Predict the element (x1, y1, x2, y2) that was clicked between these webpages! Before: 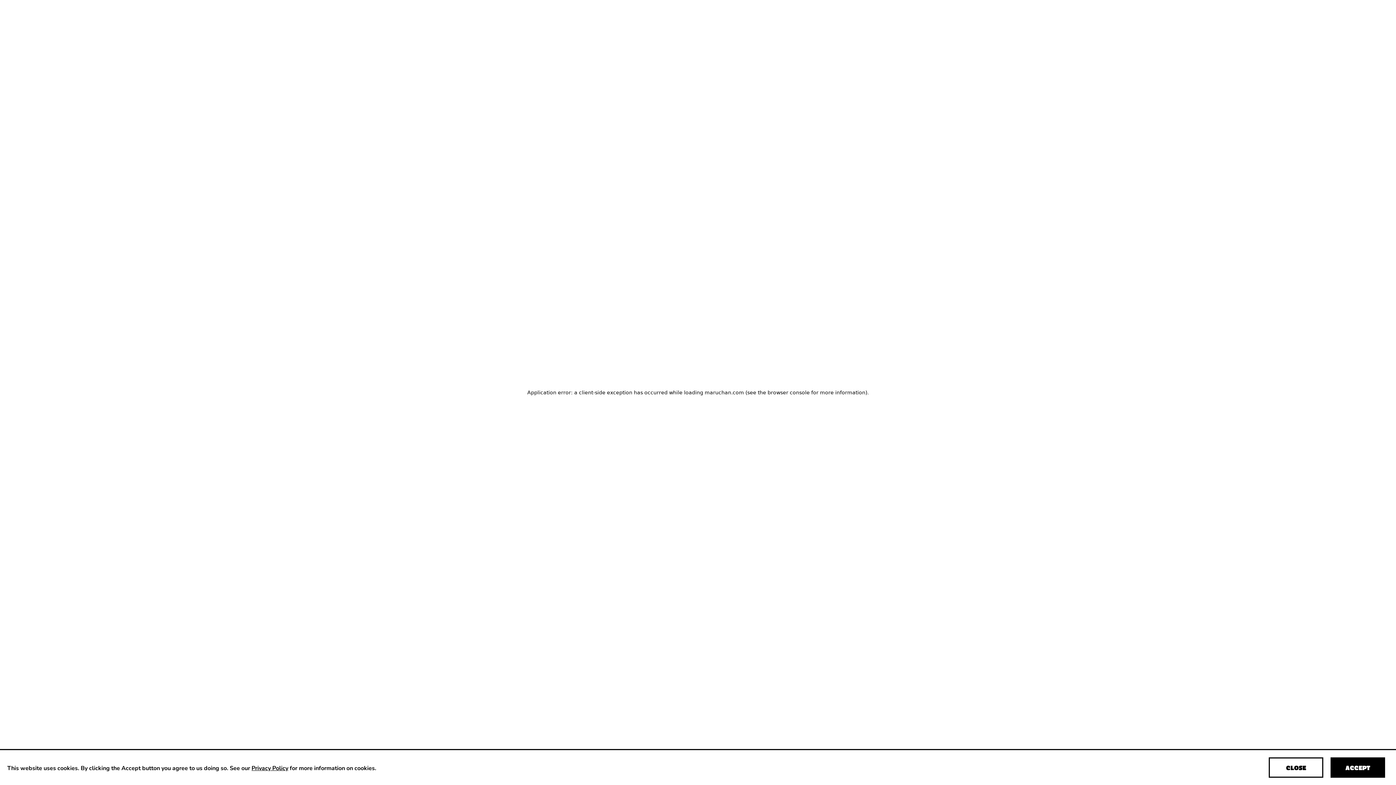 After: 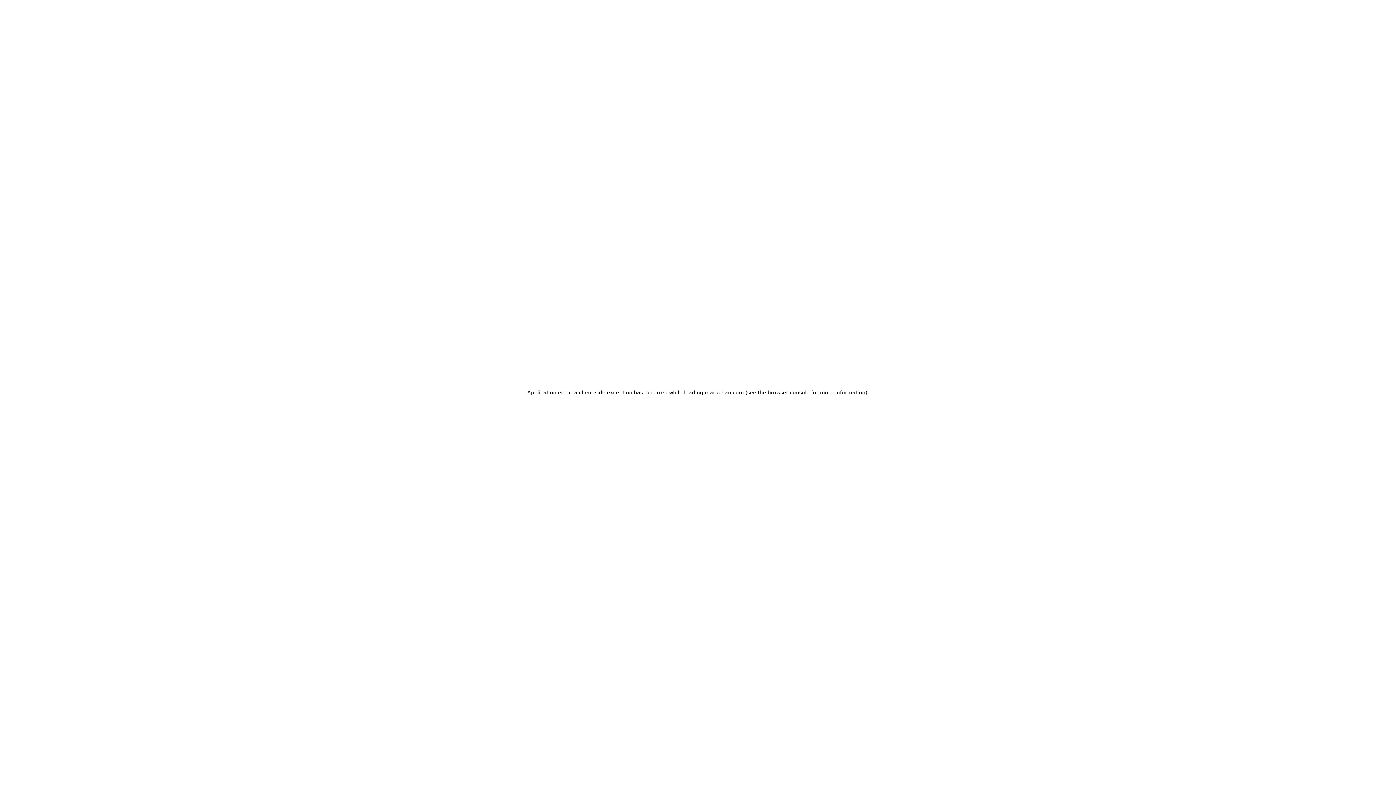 Action: bbox: (1269, 757, 1323, 778) label: Decline cookies